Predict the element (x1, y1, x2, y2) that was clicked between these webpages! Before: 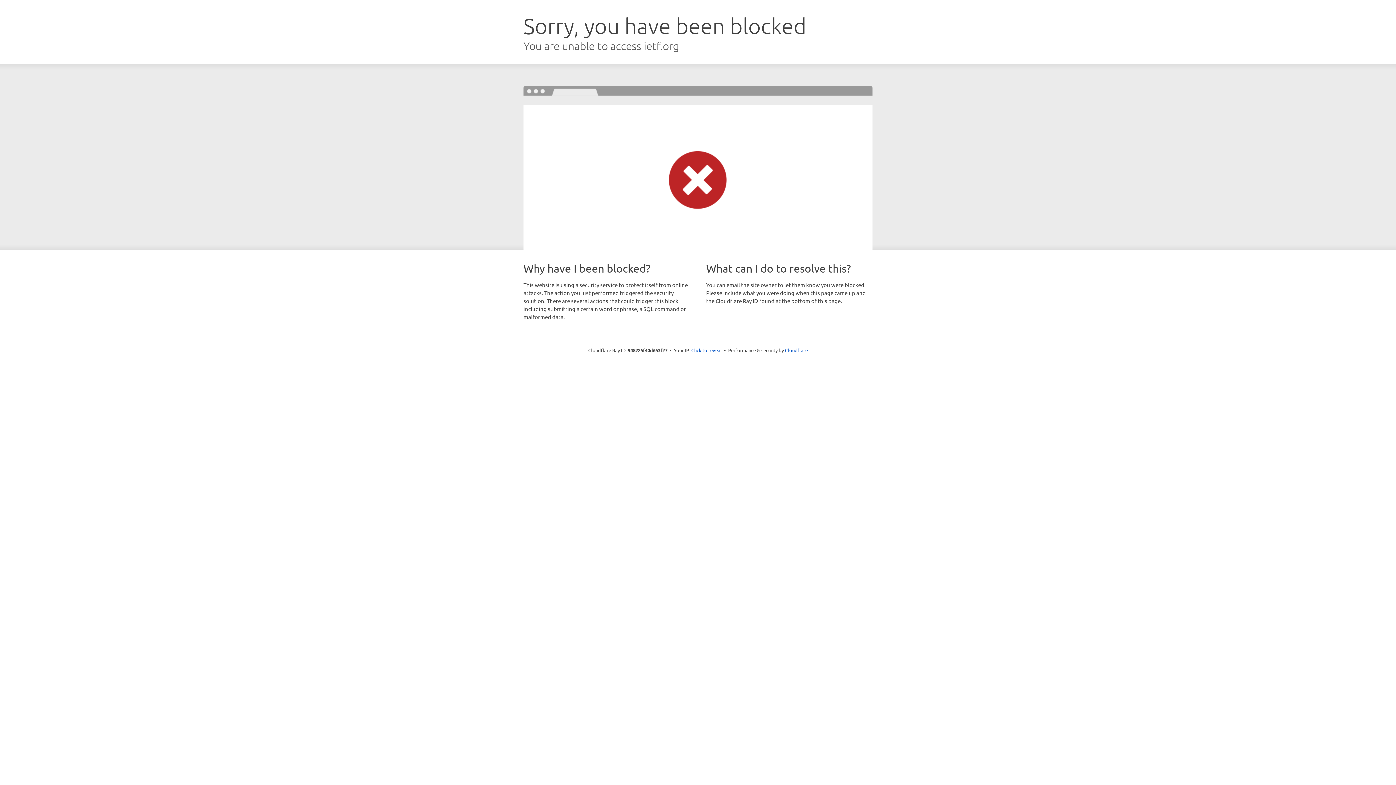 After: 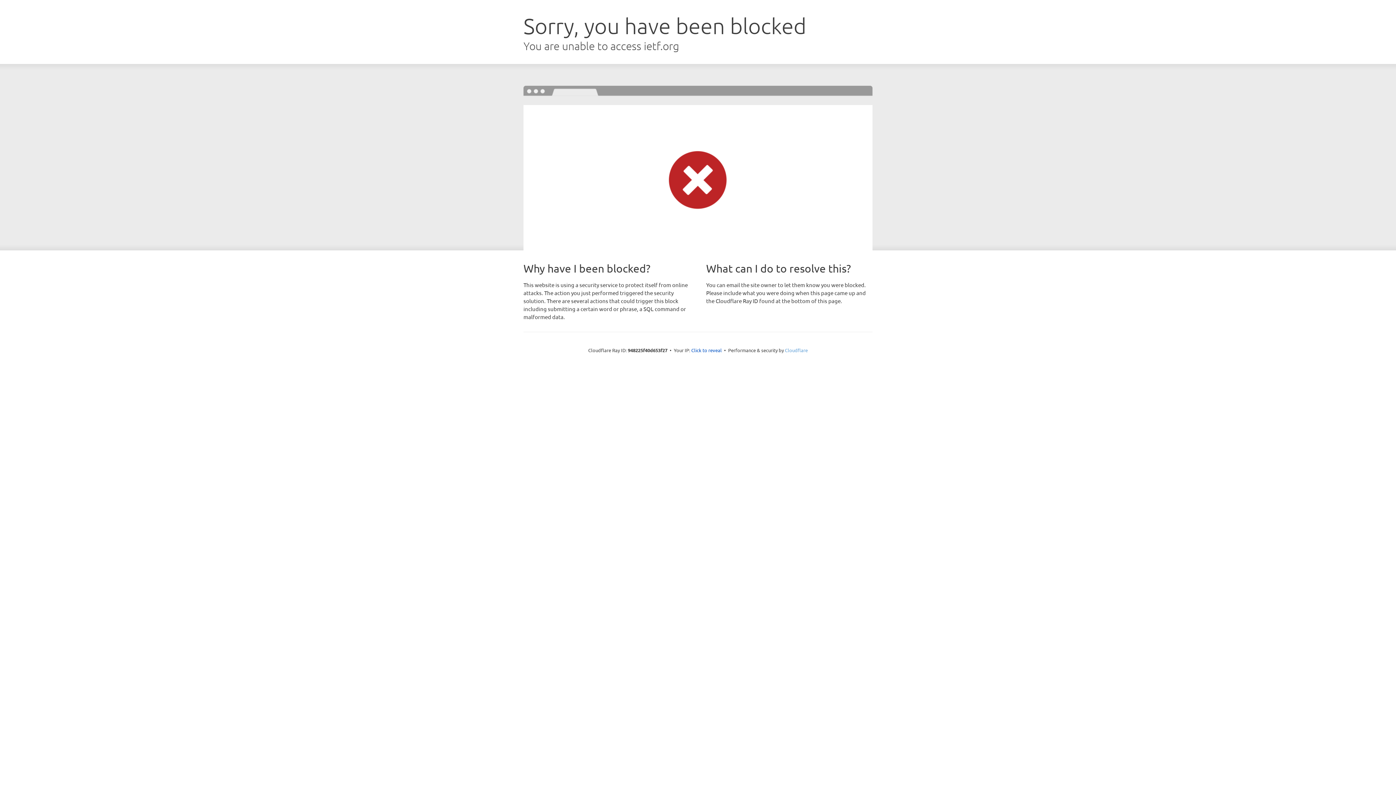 Action: label: Cloudflare bbox: (785, 347, 808, 353)